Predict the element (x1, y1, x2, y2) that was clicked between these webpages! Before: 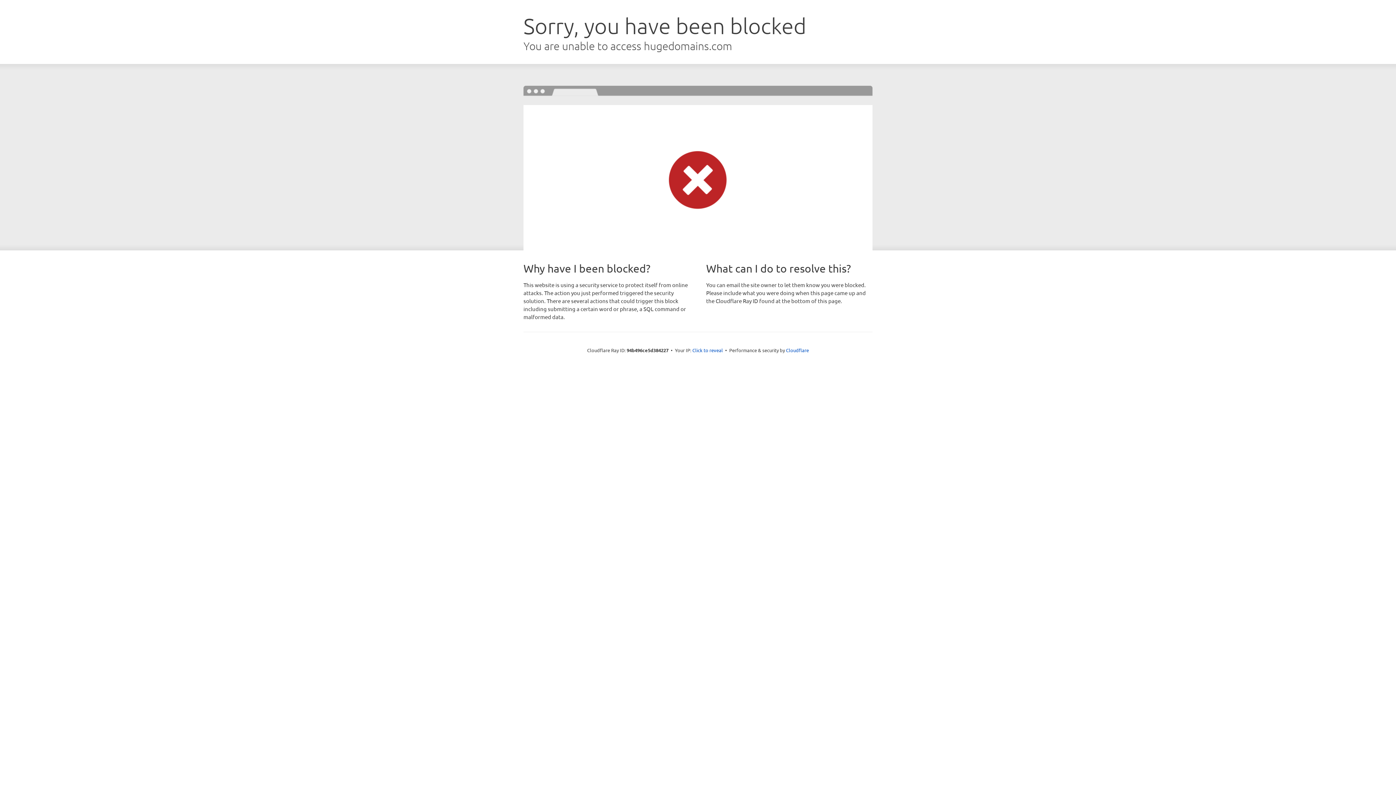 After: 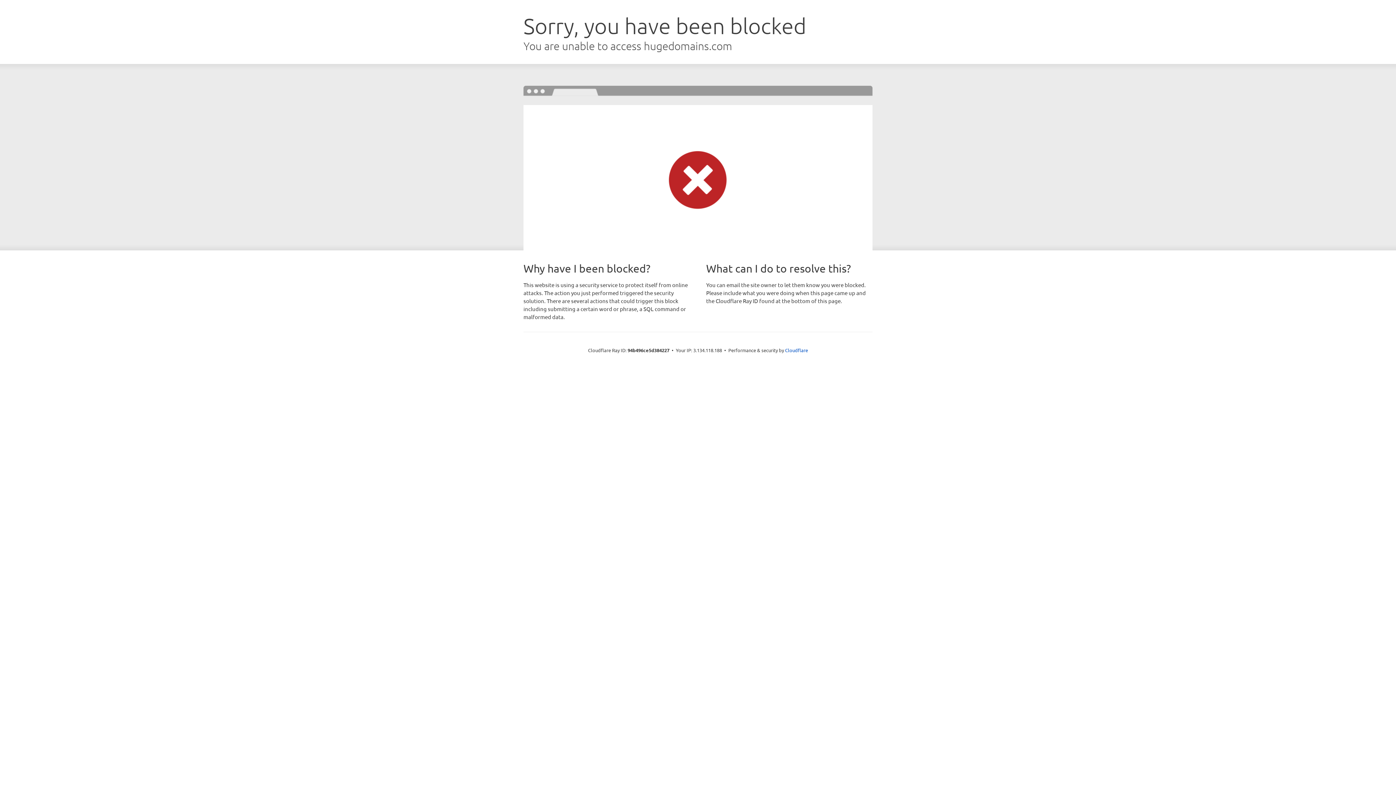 Action: bbox: (692, 346, 723, 353) label: Click to reveal